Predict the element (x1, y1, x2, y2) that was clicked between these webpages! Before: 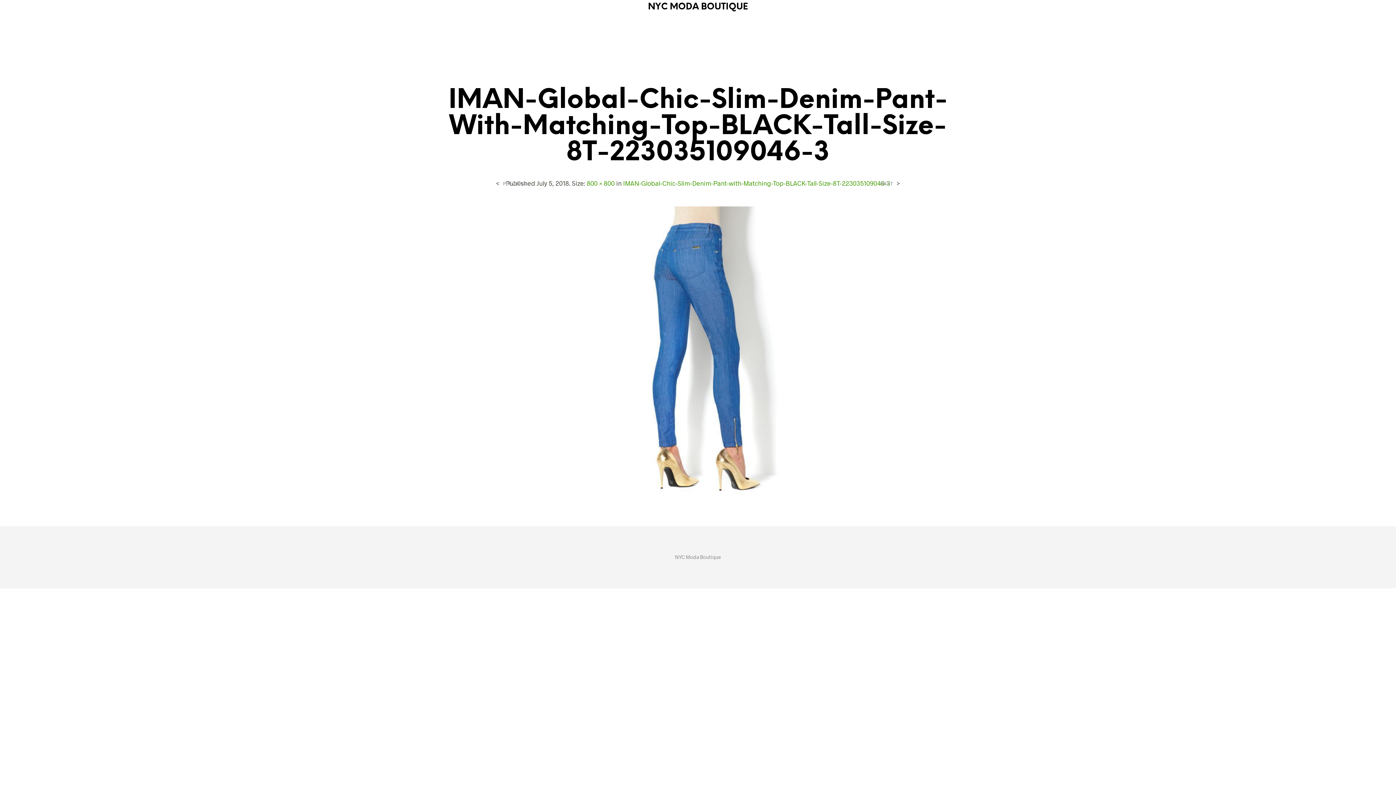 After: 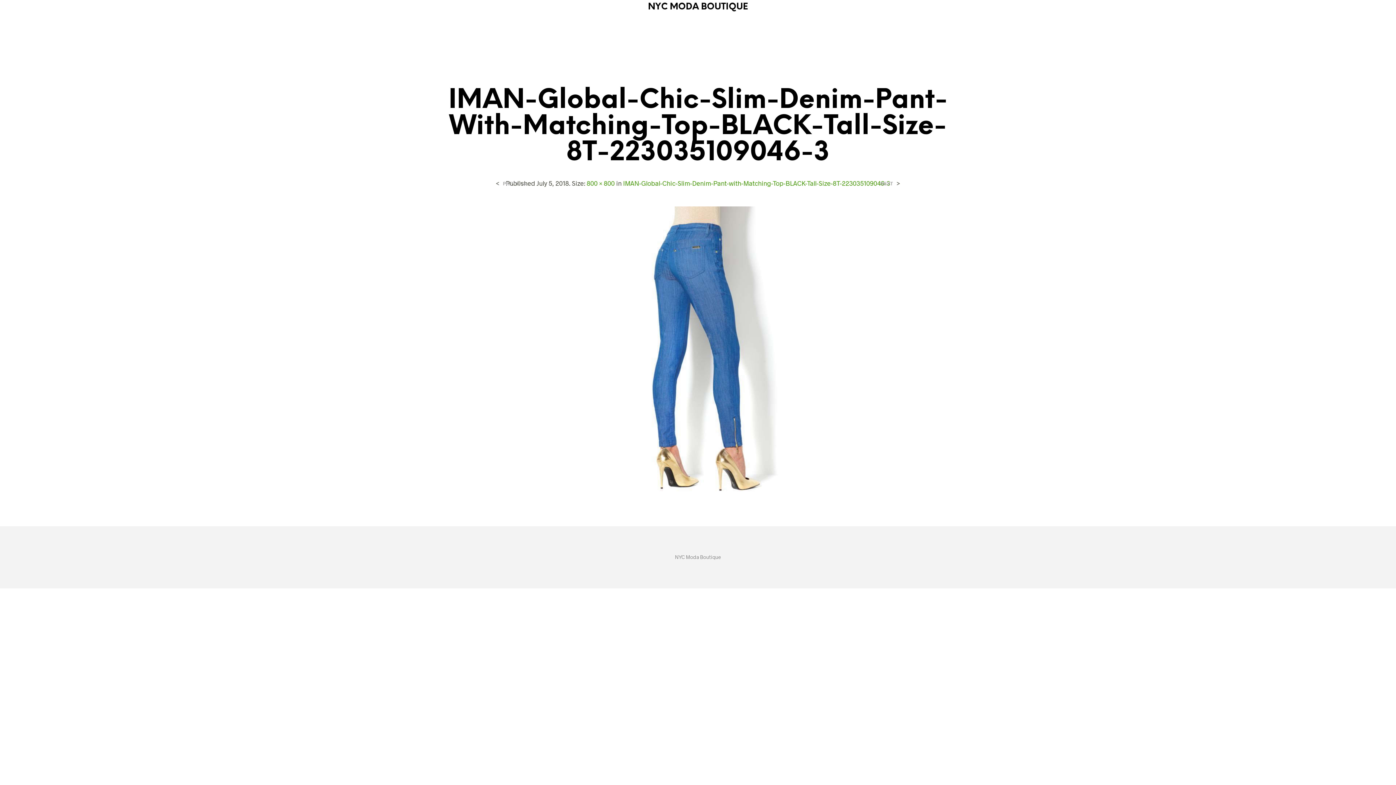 Action: bbox: (623, 179, 890, 187) label: IMAN-Global-Chic-Slim-Denim-Pant-with-Matching-Top-BLACK-Tall-Size-8T-223035109046-3